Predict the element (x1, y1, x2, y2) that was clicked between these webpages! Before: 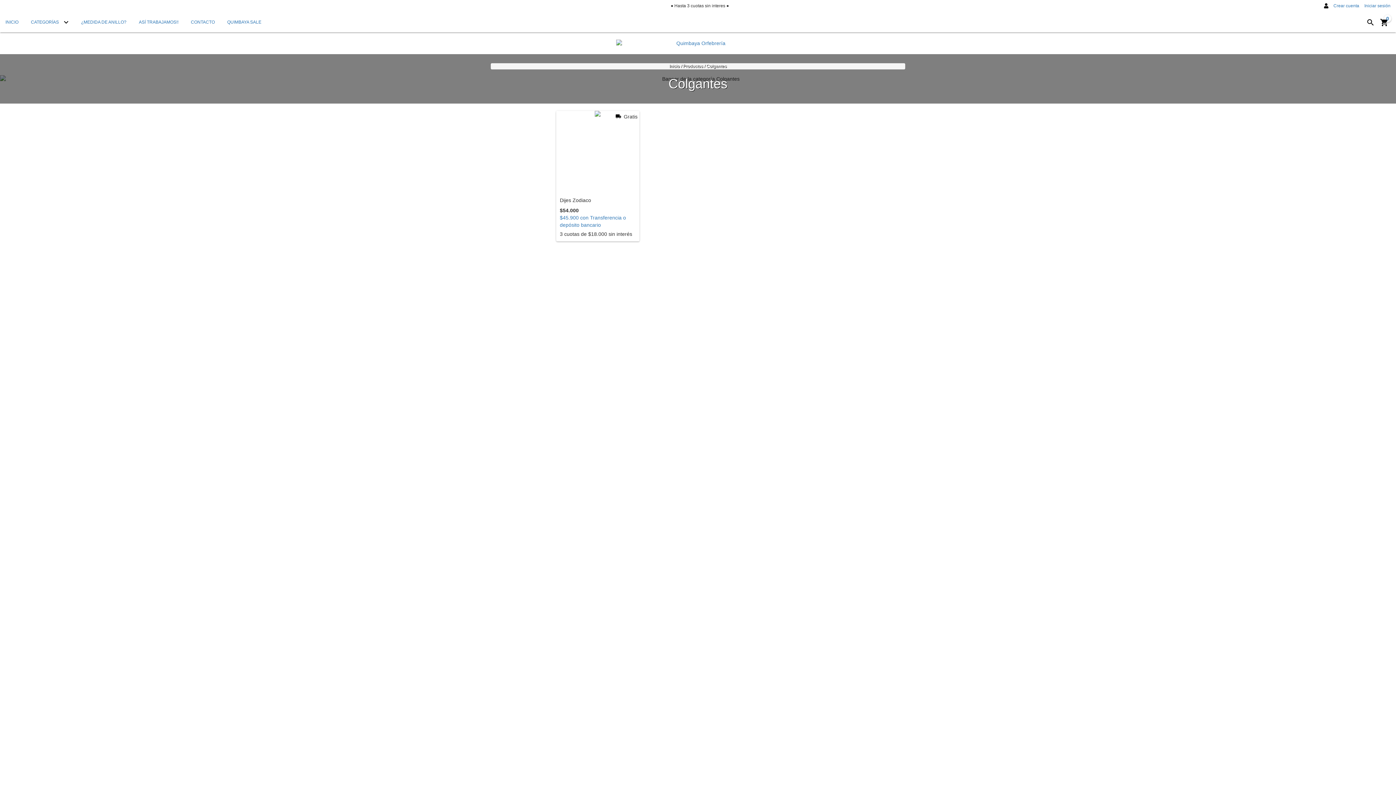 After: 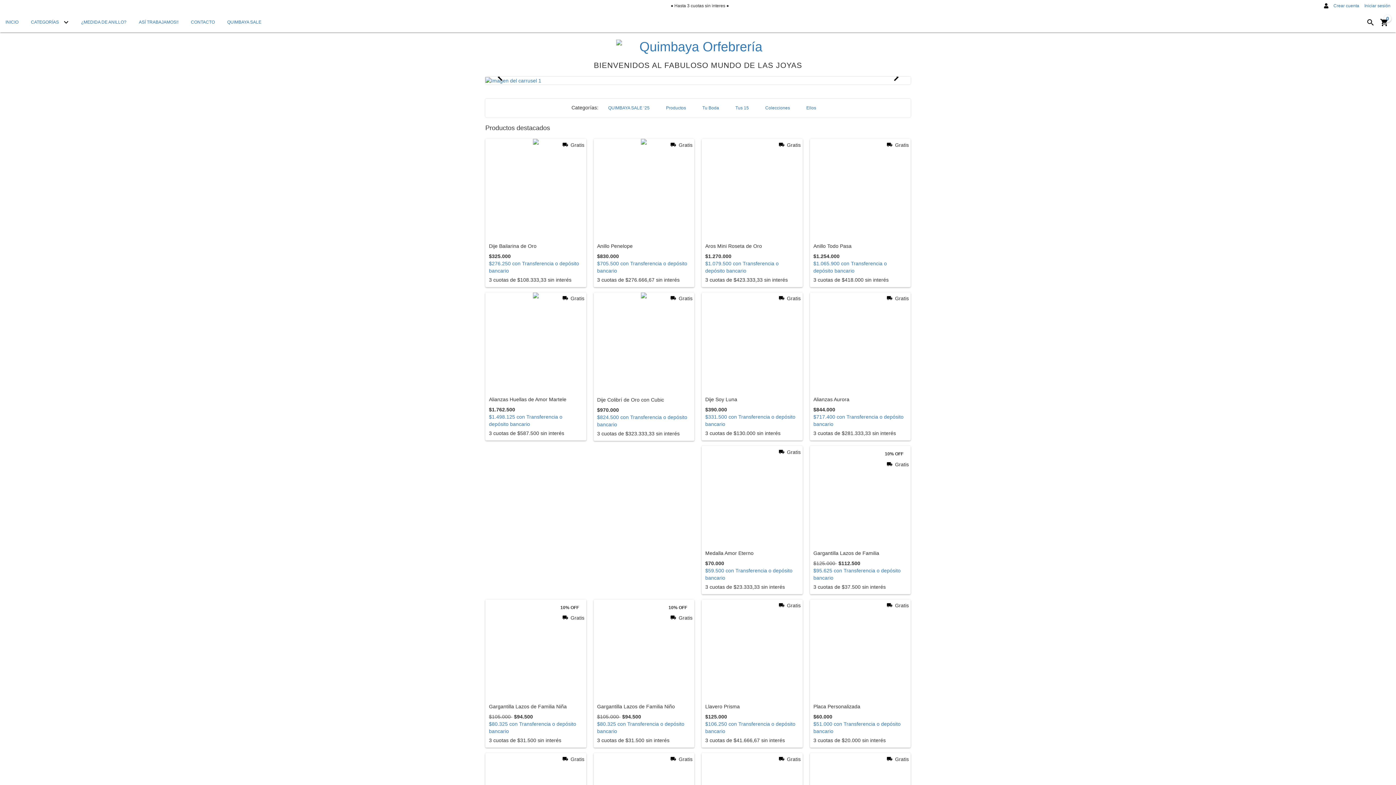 Action: bbox: (0, 12, 24, 32) label: INICIO